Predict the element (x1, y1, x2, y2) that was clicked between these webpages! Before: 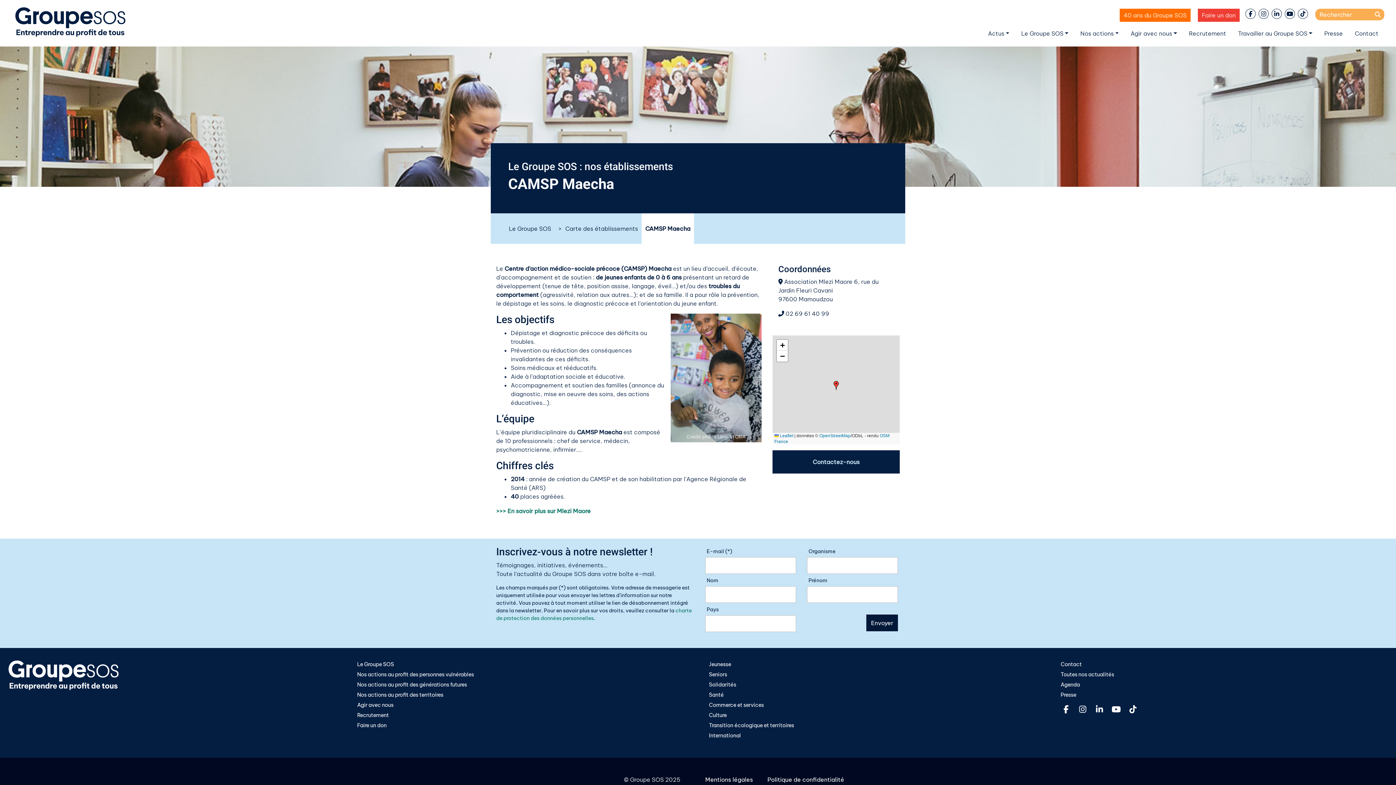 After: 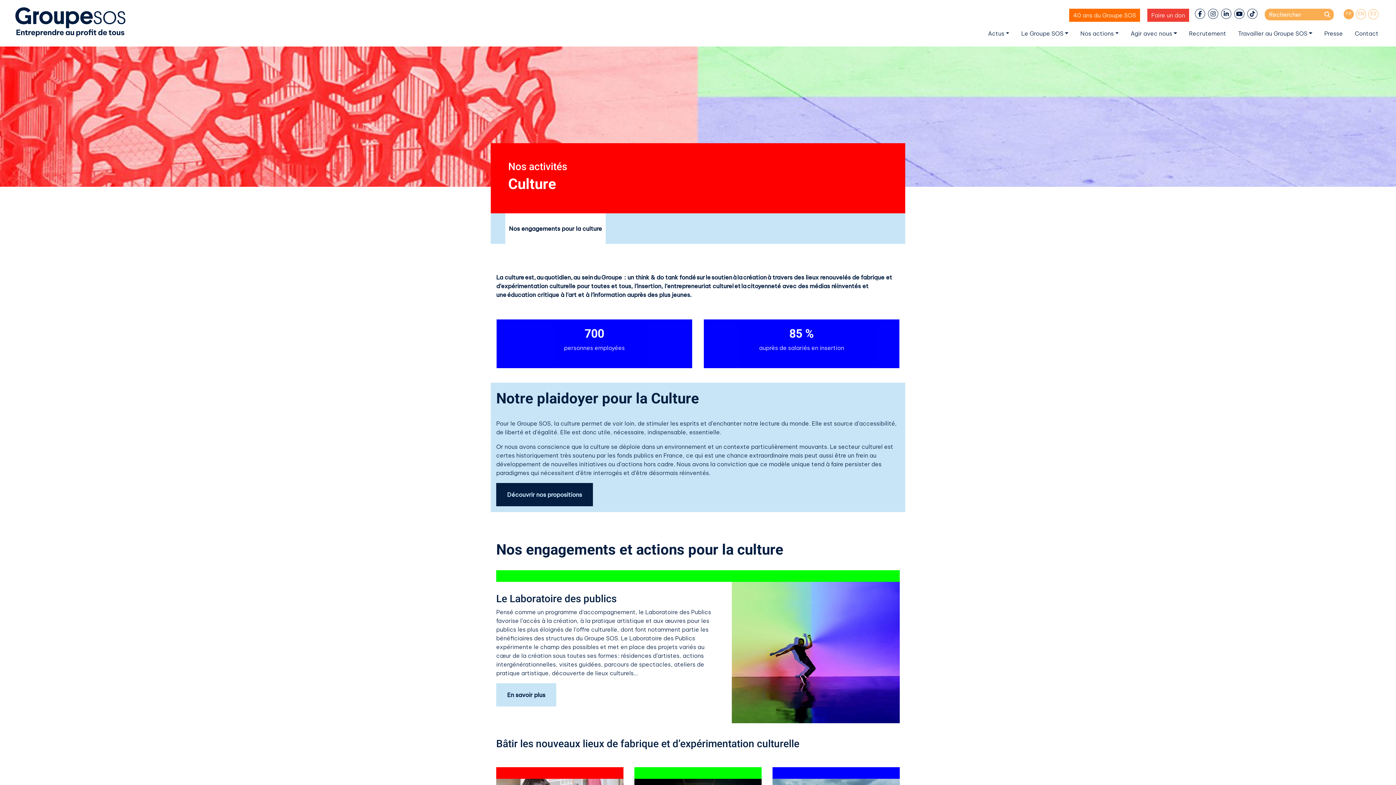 Action: label: Culture bbox: (709, 712, 726, 719)